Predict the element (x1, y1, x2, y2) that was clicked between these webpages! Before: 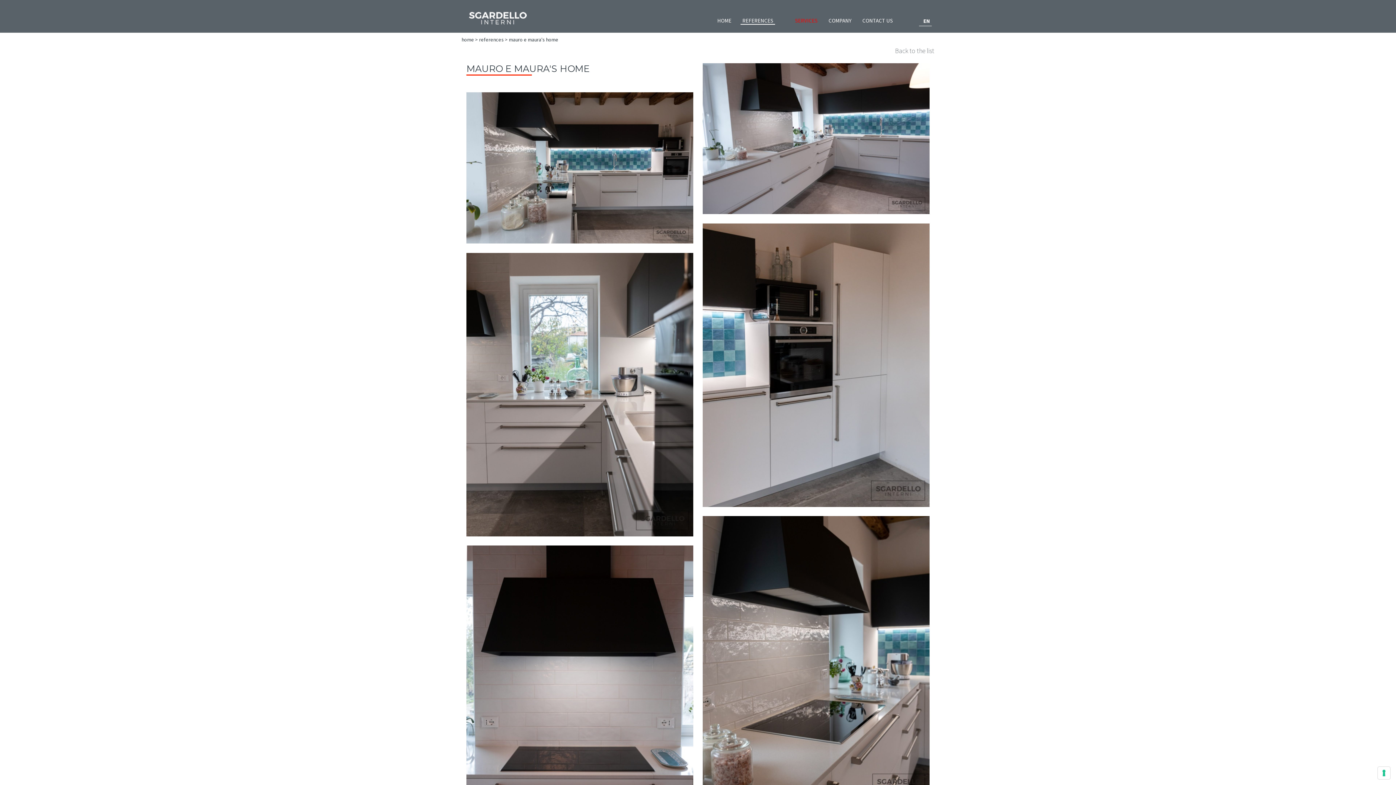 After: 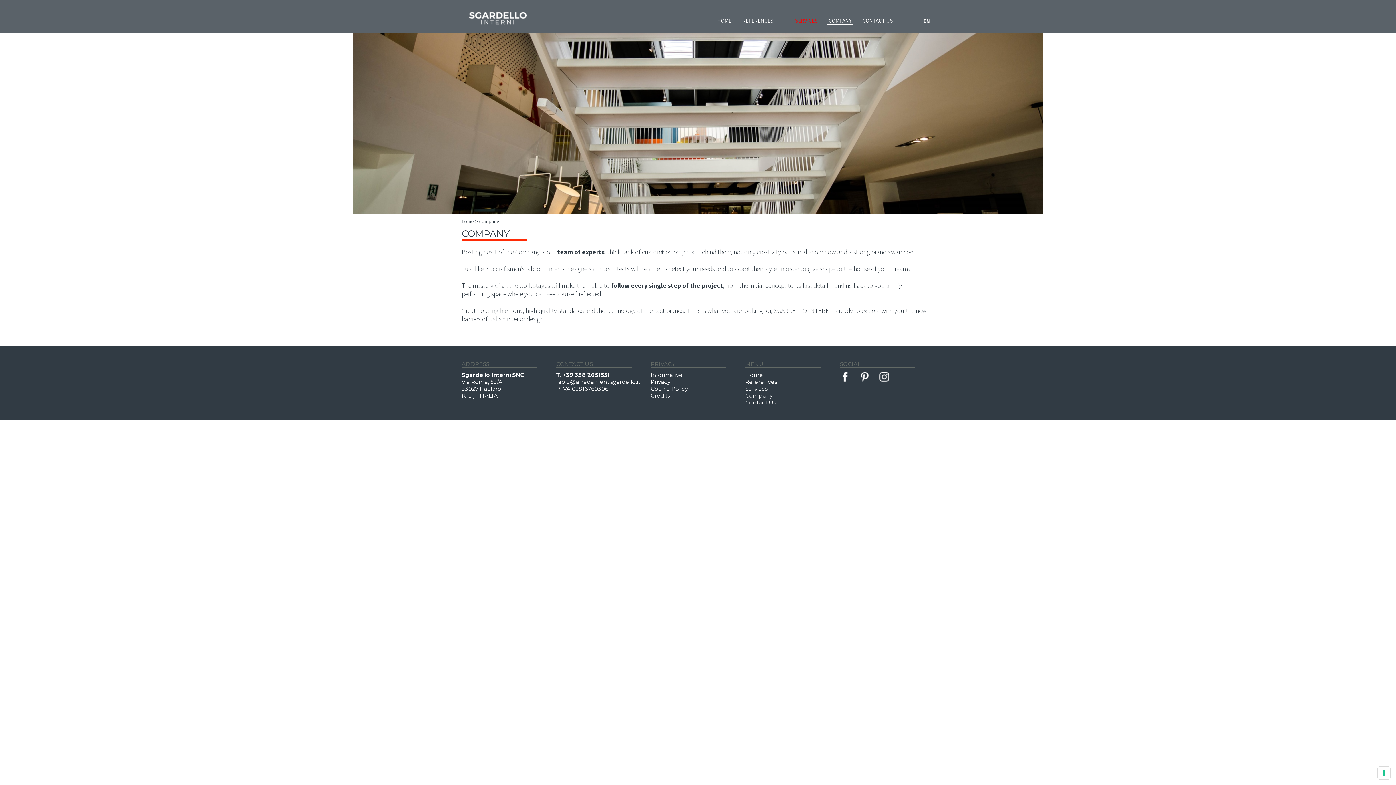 Action: bbox: (826, 15, 853, 24) label: COMPANY